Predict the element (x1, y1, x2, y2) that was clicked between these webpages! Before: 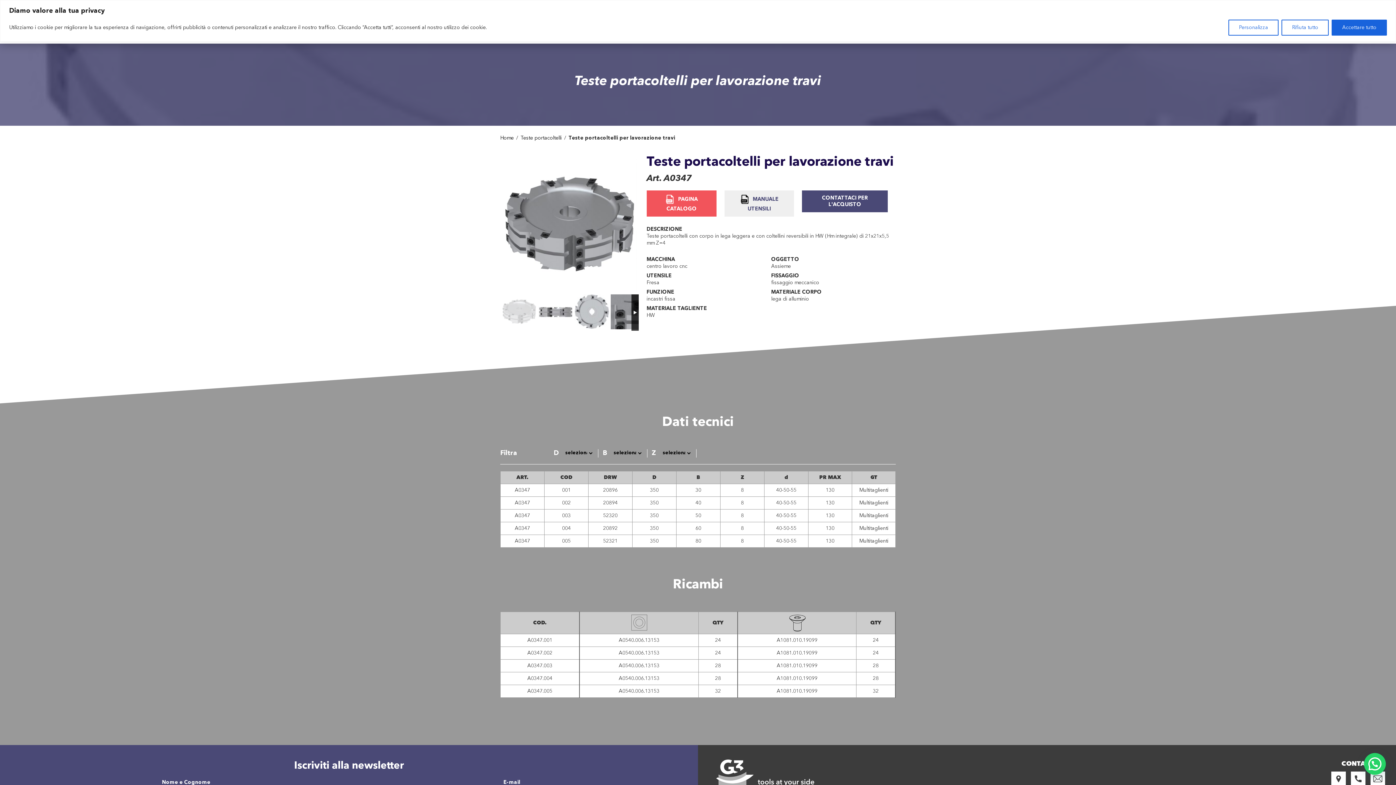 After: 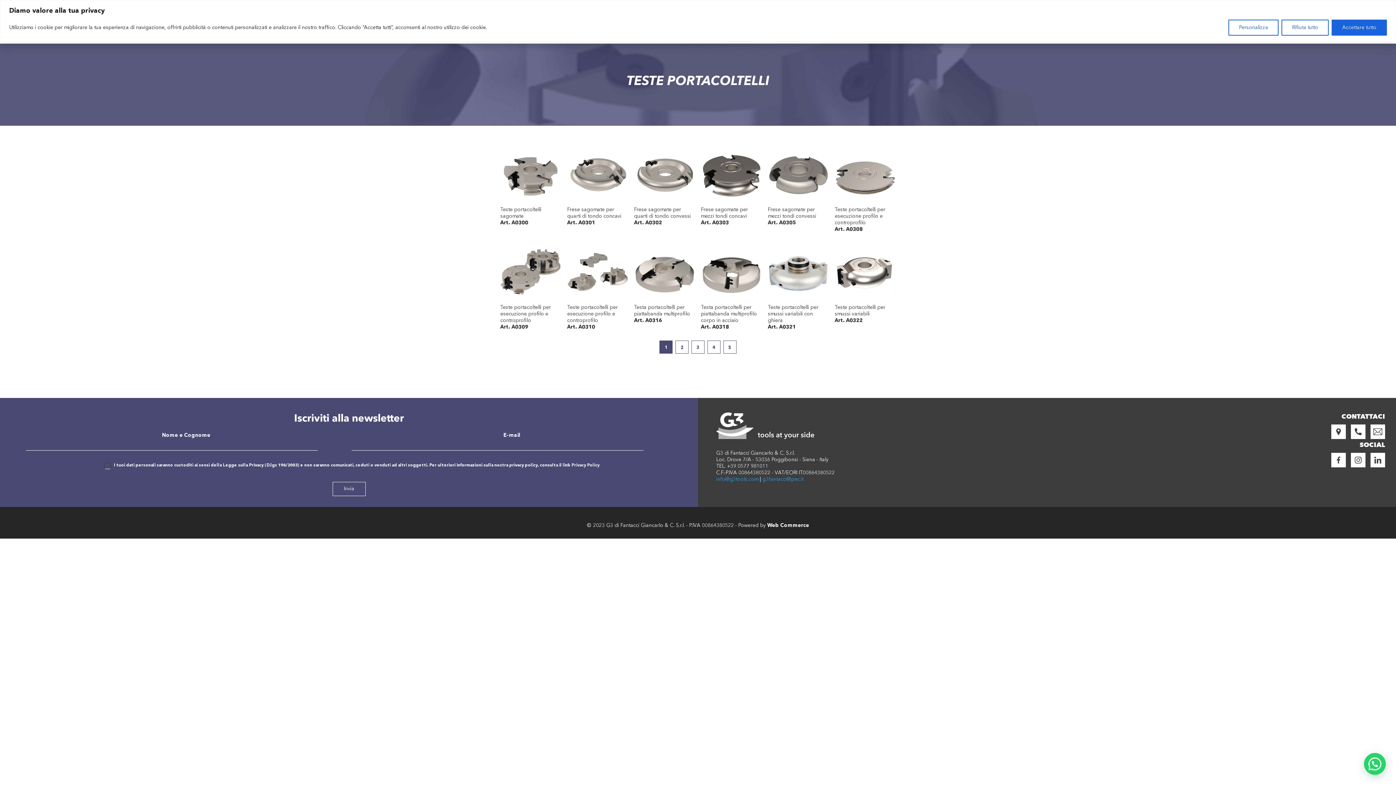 Action: bbox: (520, 135, 561, 140) label: Teste portacoltelli